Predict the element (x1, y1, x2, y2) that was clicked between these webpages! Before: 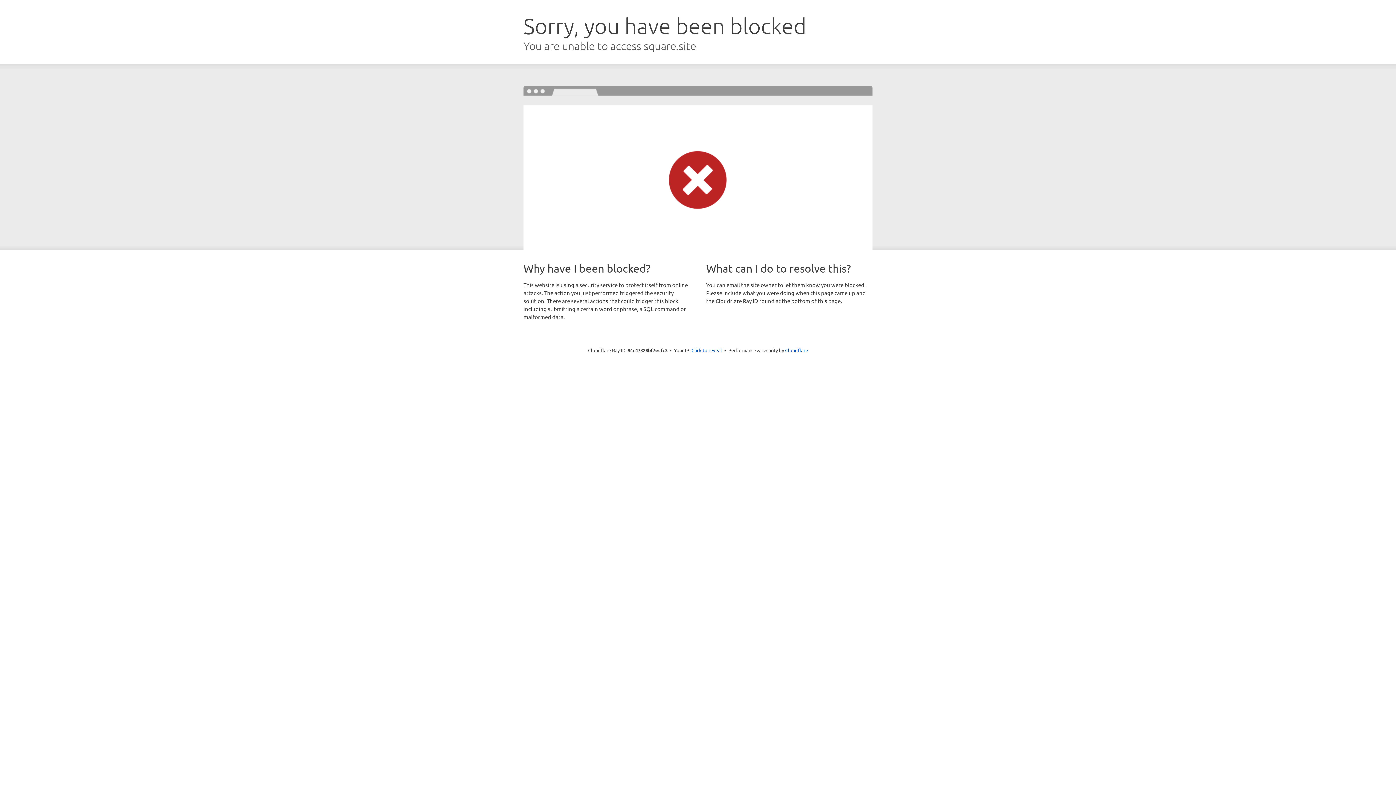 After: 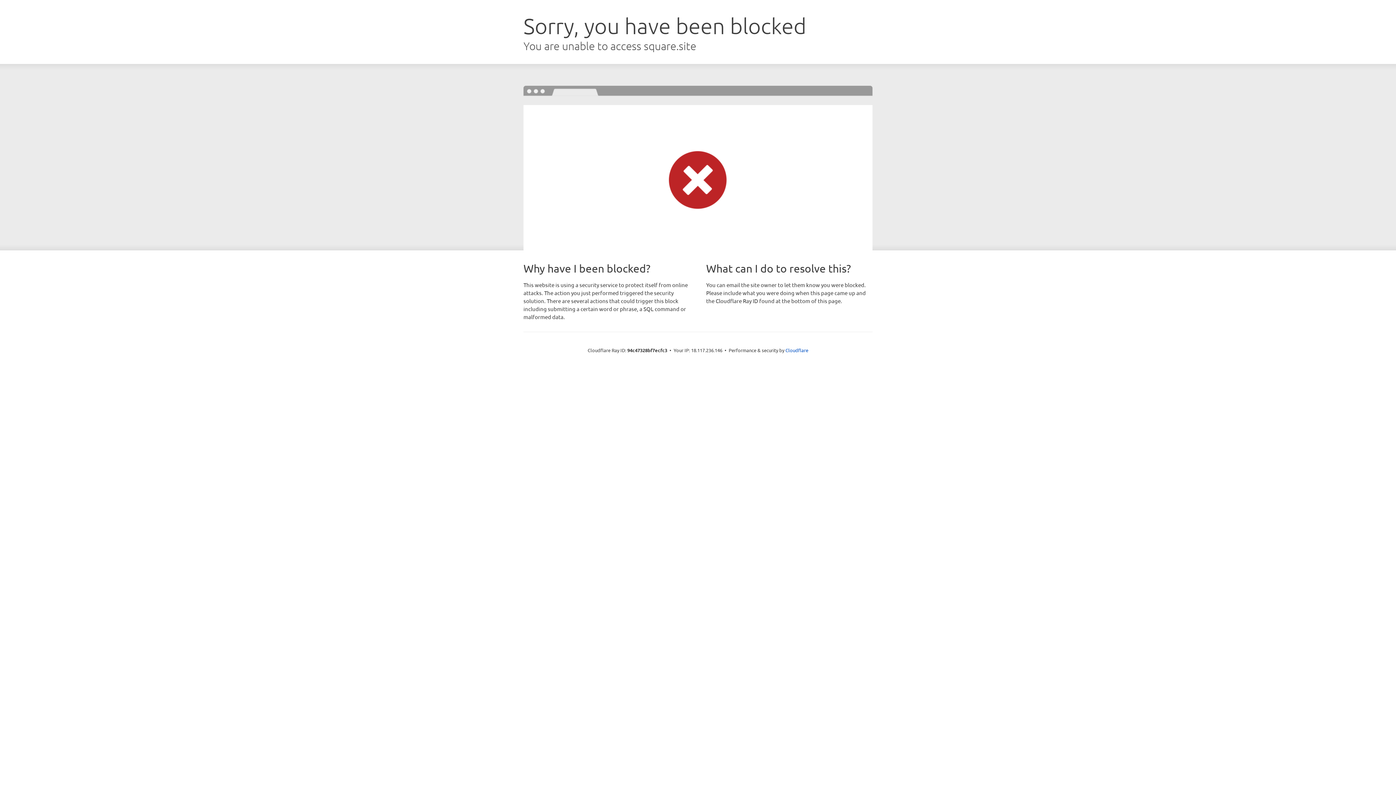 Action: bbox: (691, 346, 722, 353) label: Click to reveal